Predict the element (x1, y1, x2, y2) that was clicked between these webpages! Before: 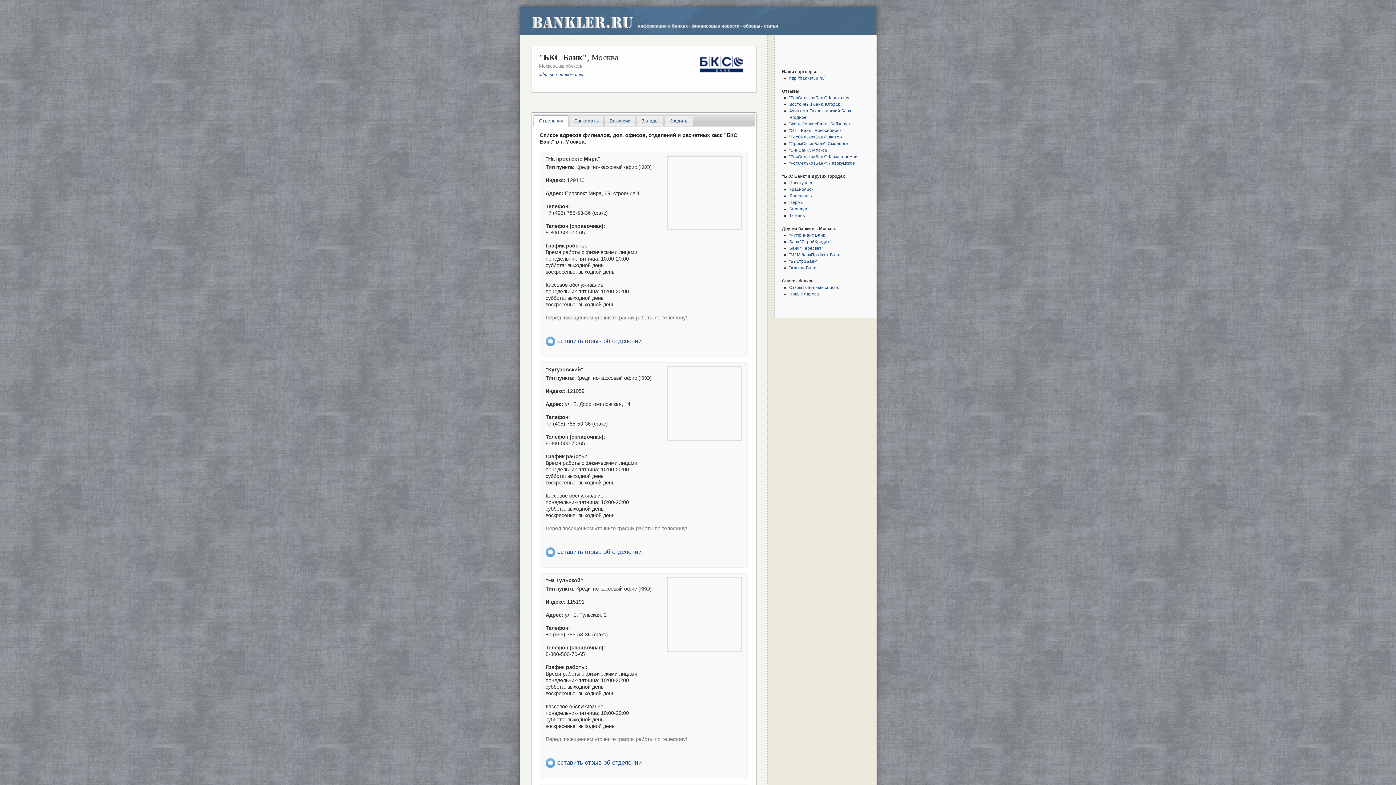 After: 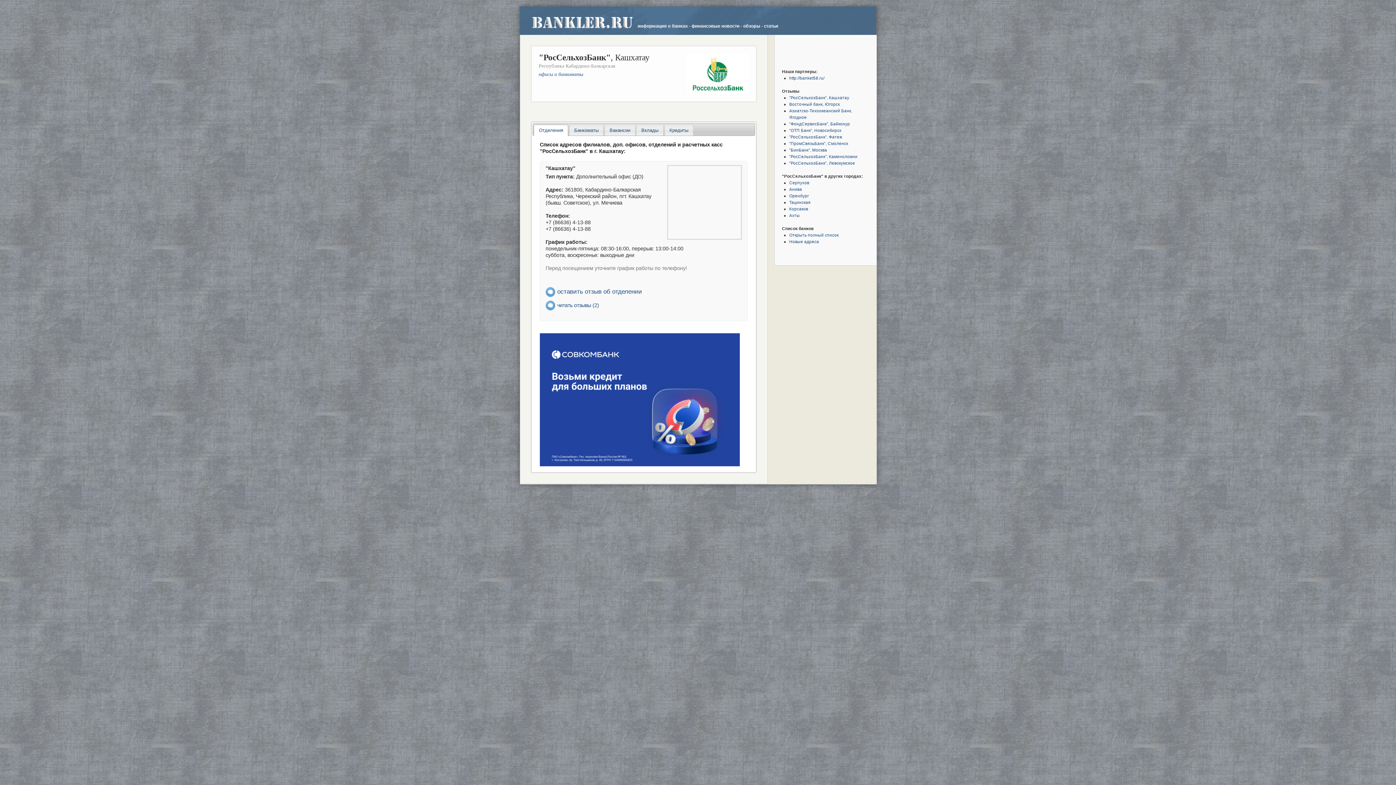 Action: label: "РосСельхозБанк", Кашхатау bbox: (789, 95, 849, 100)